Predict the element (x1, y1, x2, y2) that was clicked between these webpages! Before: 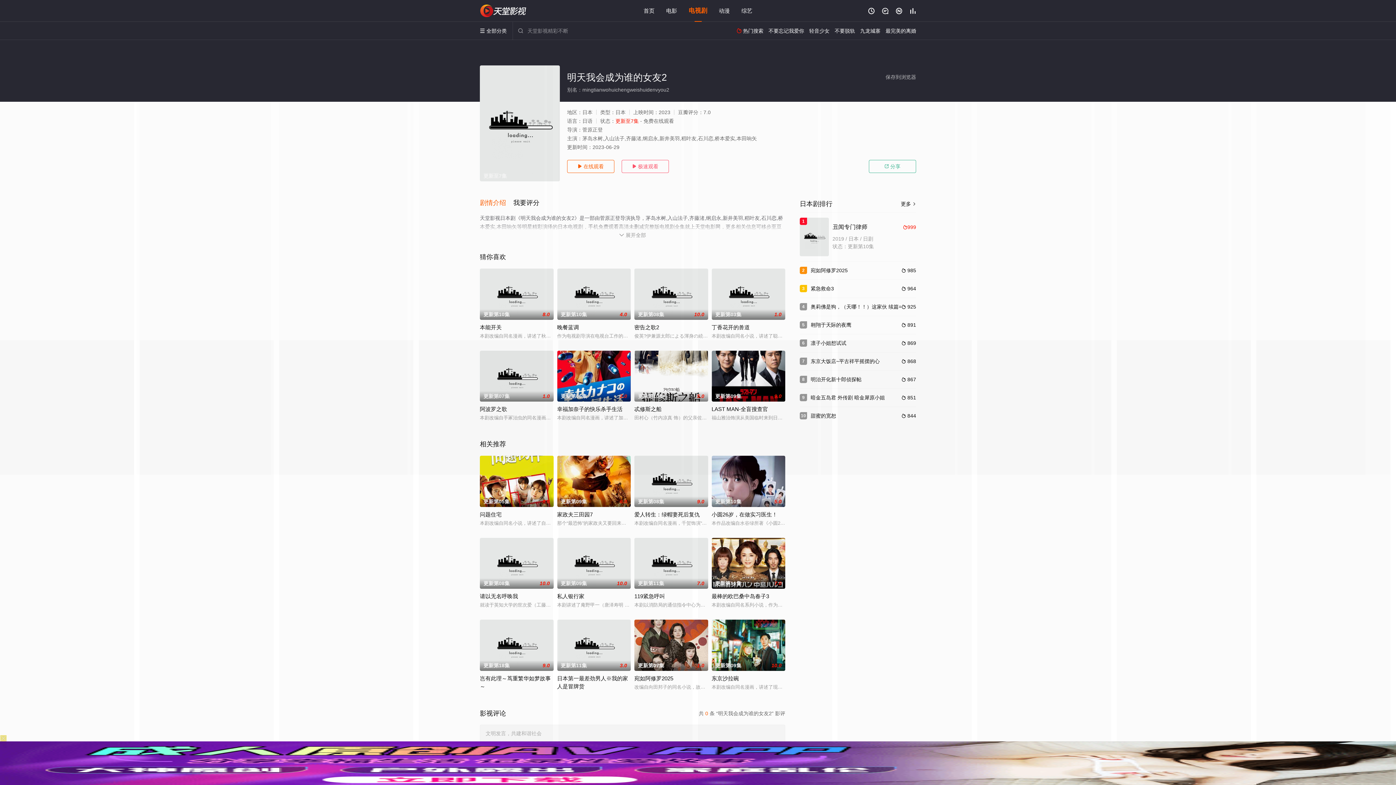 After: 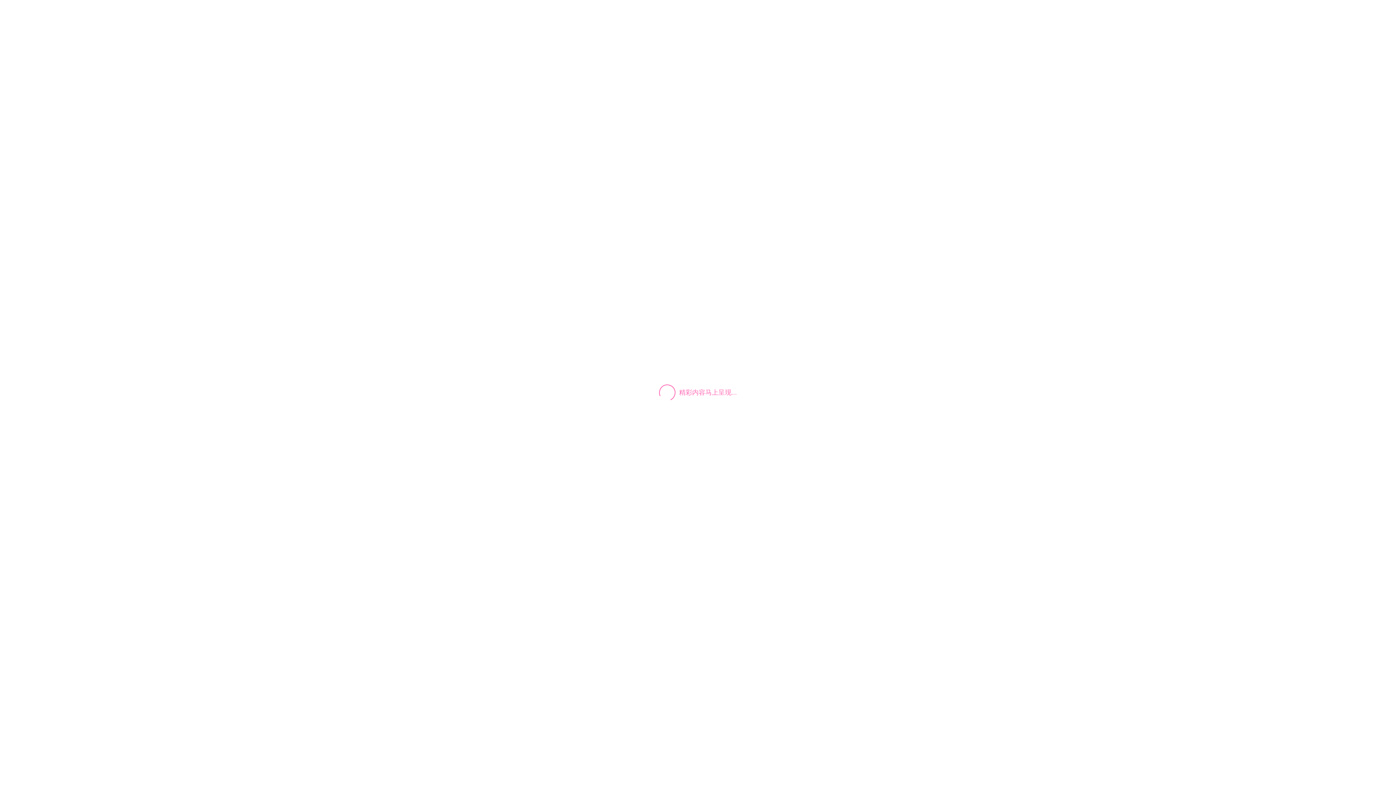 Action: label: 轻音少女 bbox: (809, 28, 829, 33)